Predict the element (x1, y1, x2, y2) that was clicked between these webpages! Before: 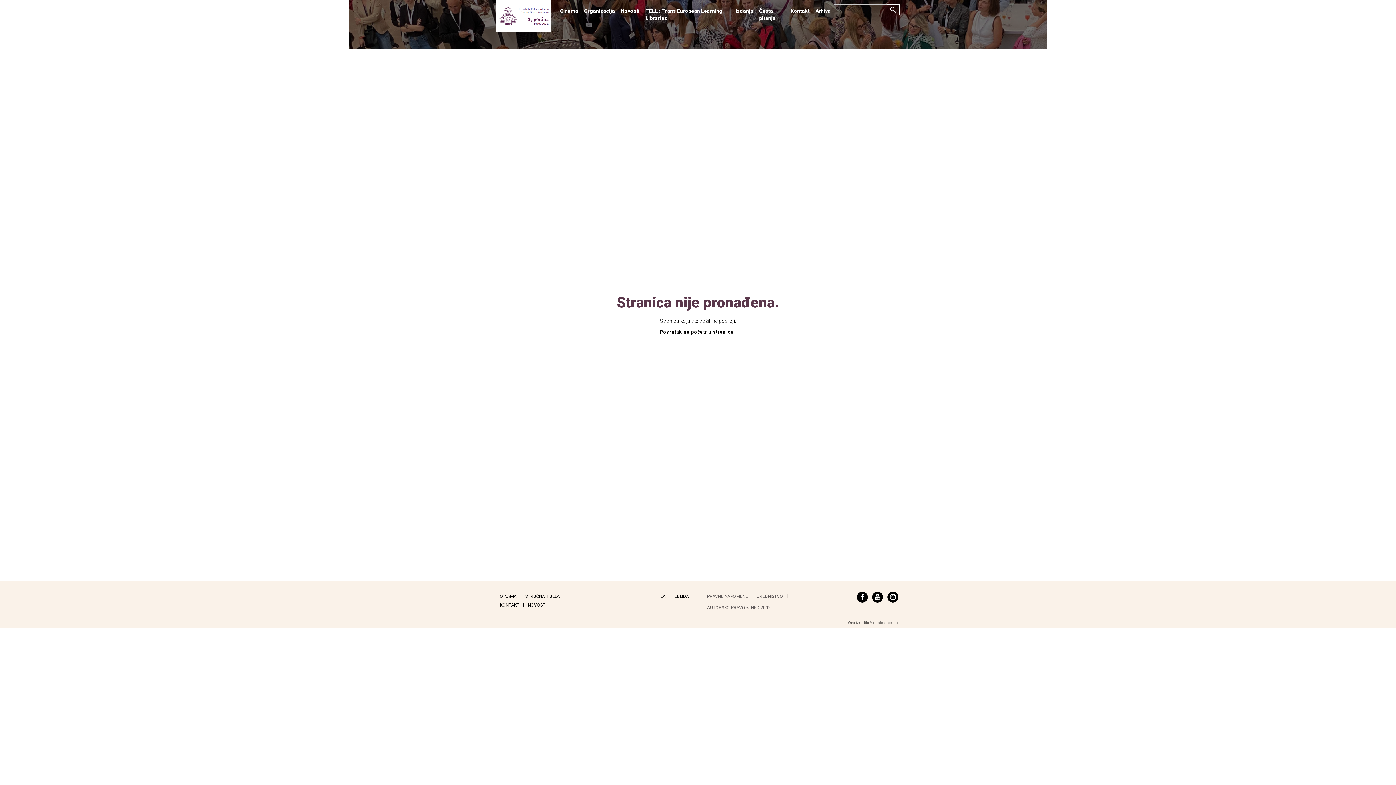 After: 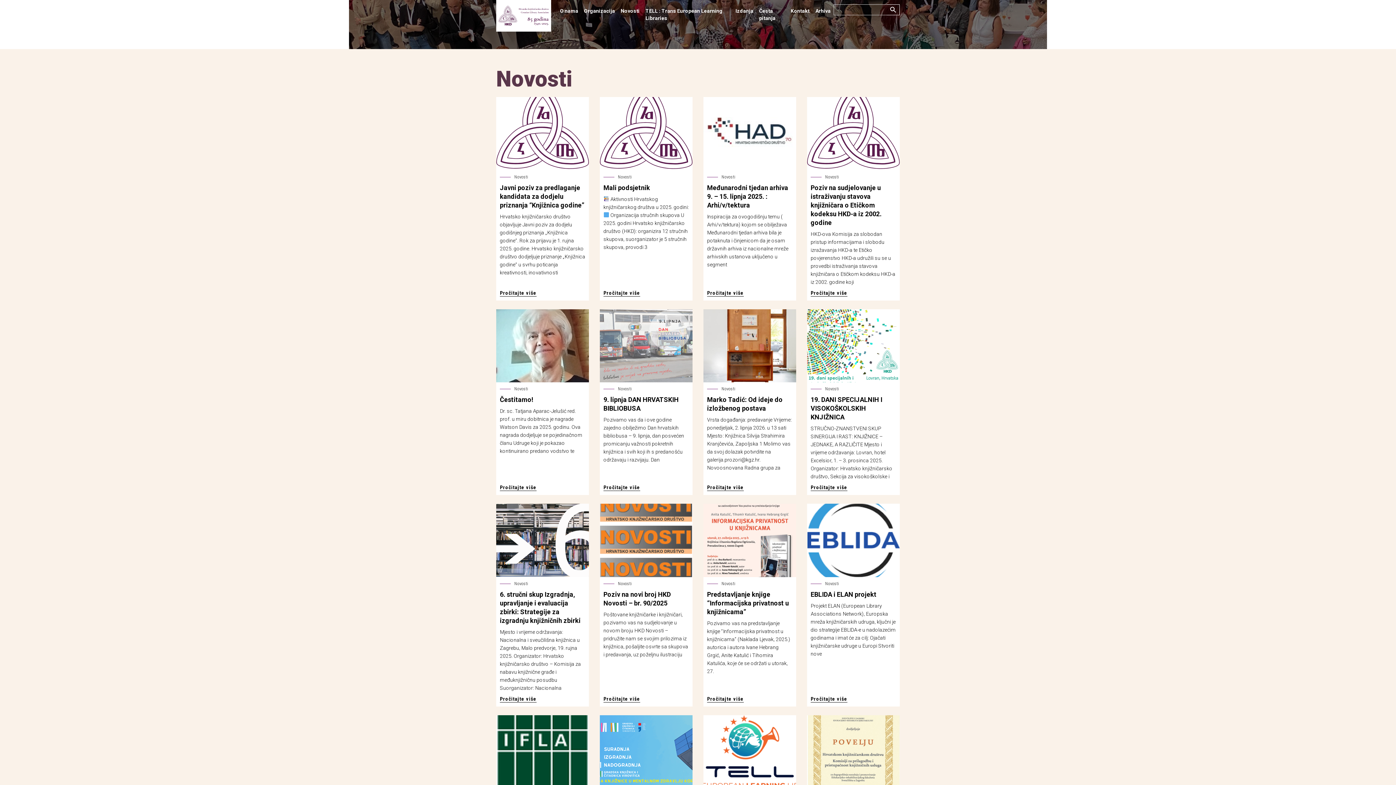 Action: label: NOVOSTI bbox: (528, 603, 546, 608)